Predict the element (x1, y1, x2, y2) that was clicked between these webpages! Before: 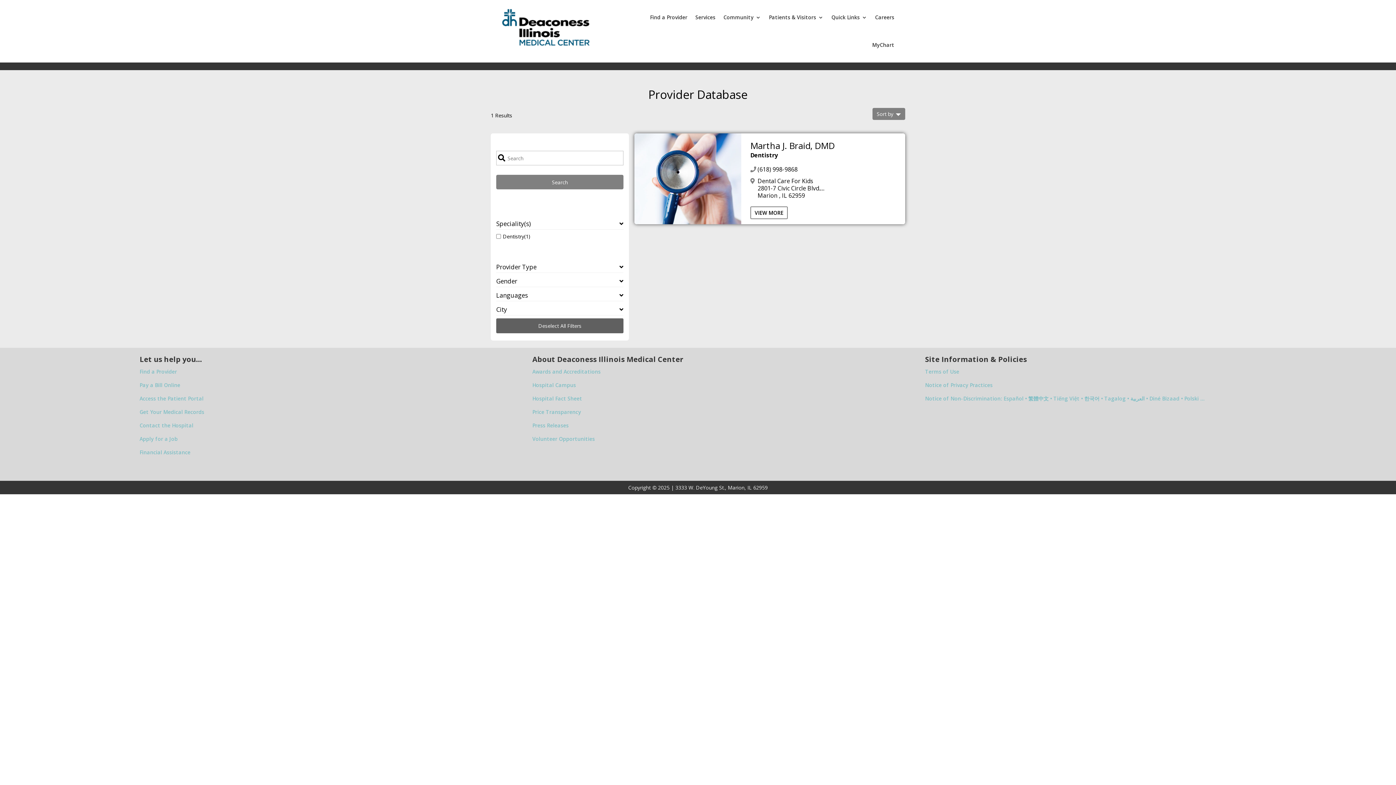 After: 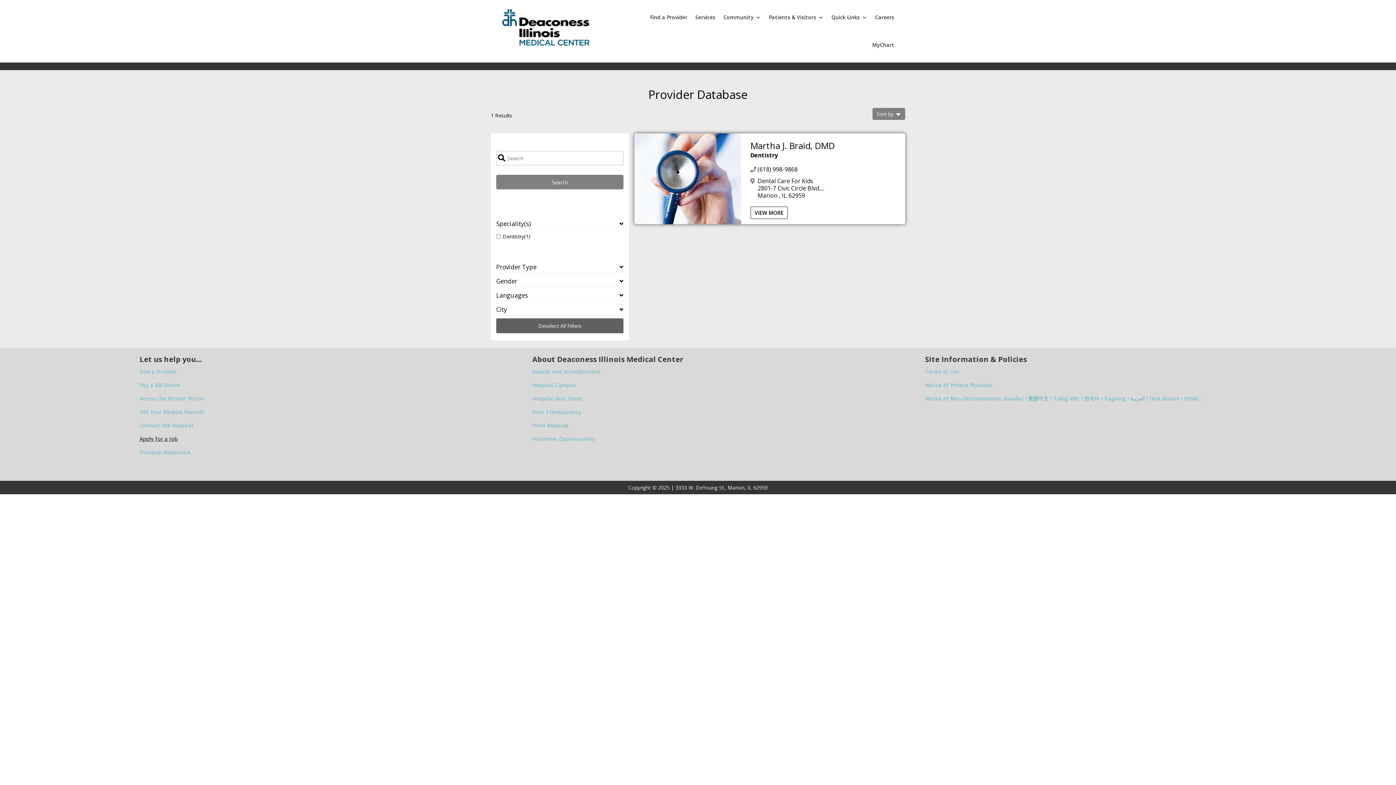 Action: label: Apply for a Job bbox: (139, 435, 177, 442)